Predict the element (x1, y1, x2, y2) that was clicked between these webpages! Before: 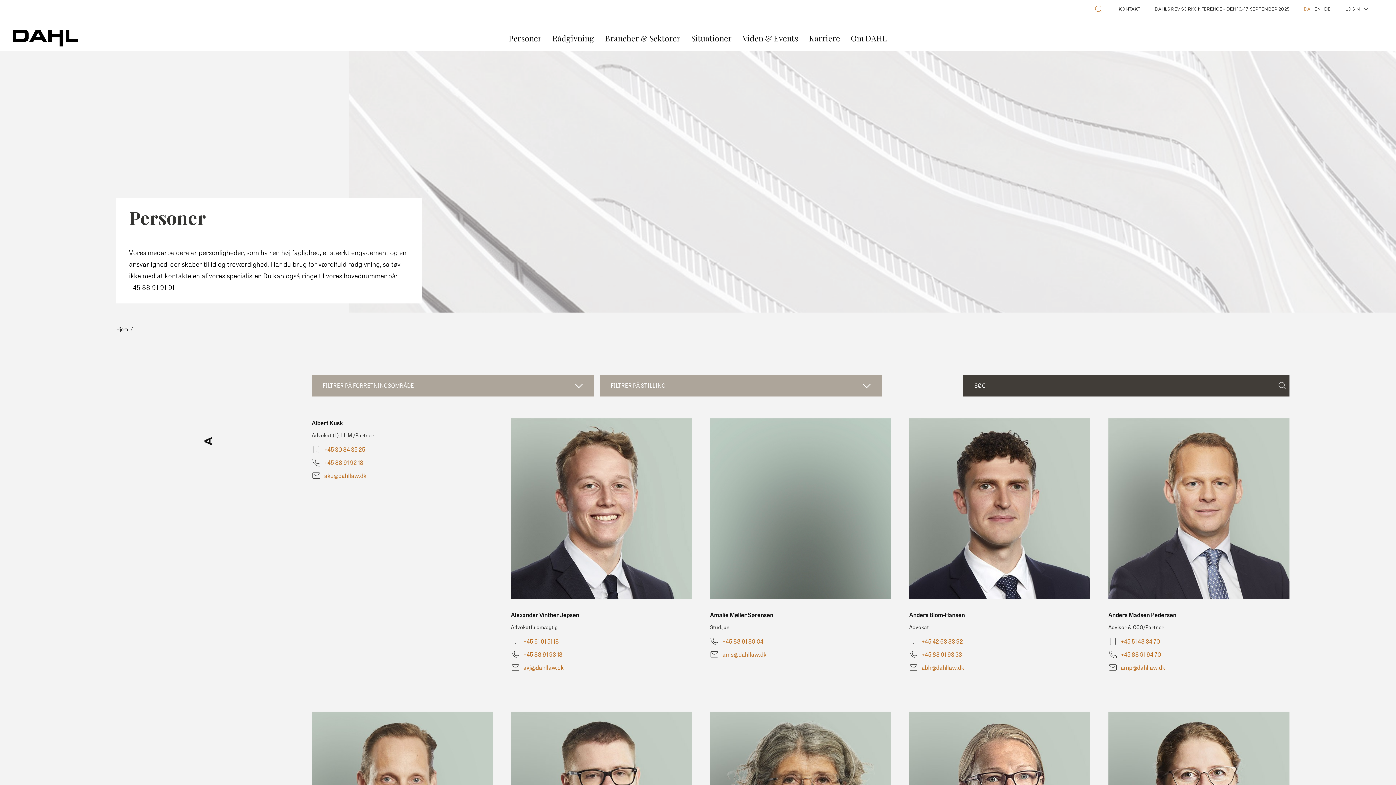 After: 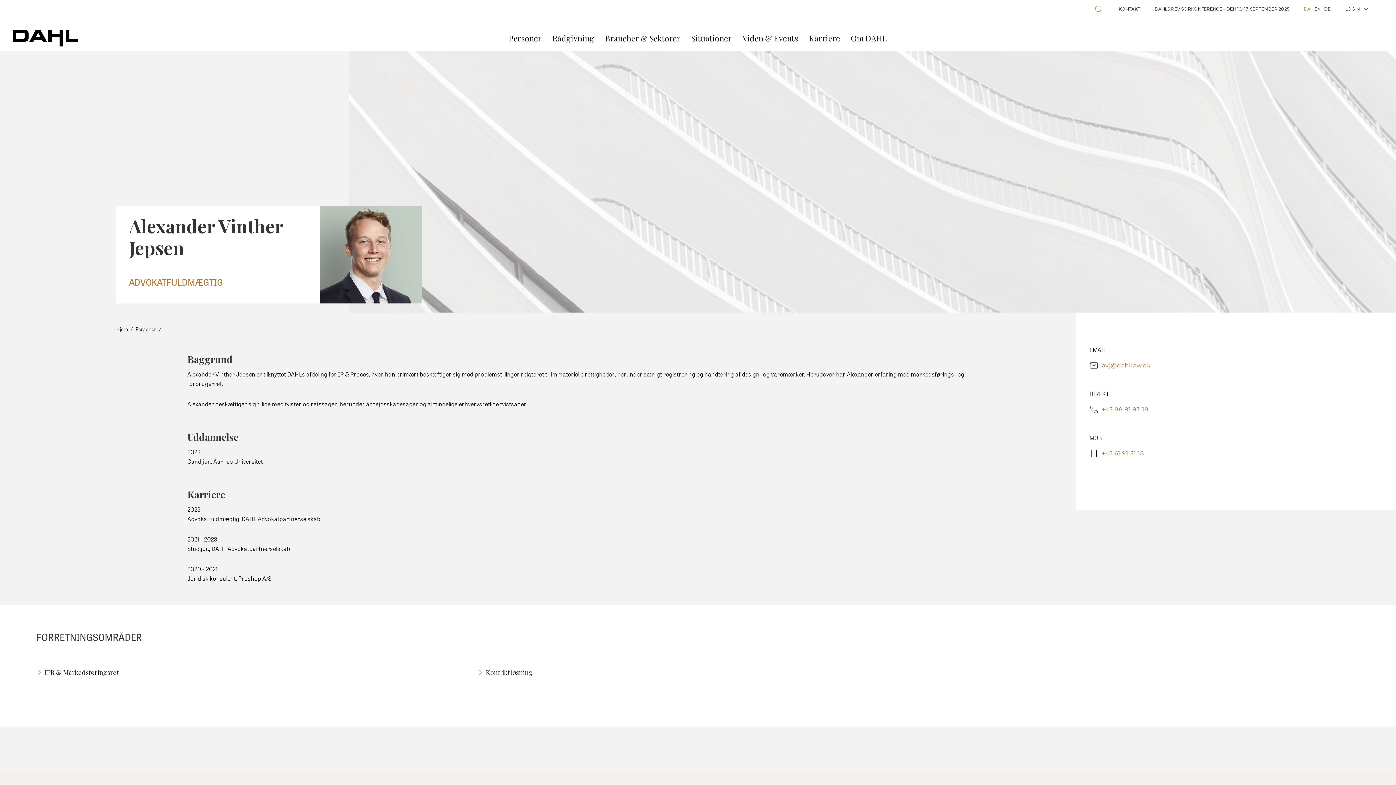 Action: bbox: (511, 418, 692, 599)